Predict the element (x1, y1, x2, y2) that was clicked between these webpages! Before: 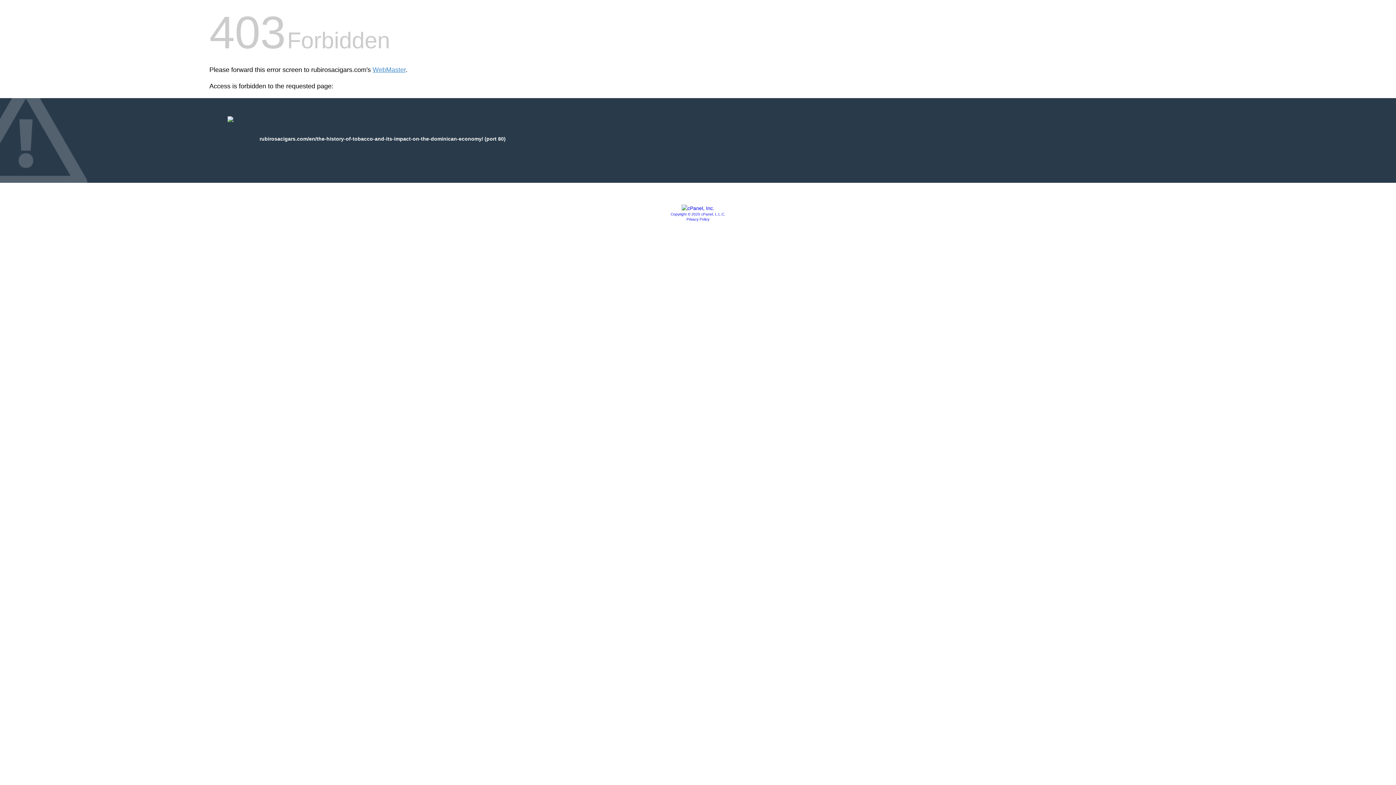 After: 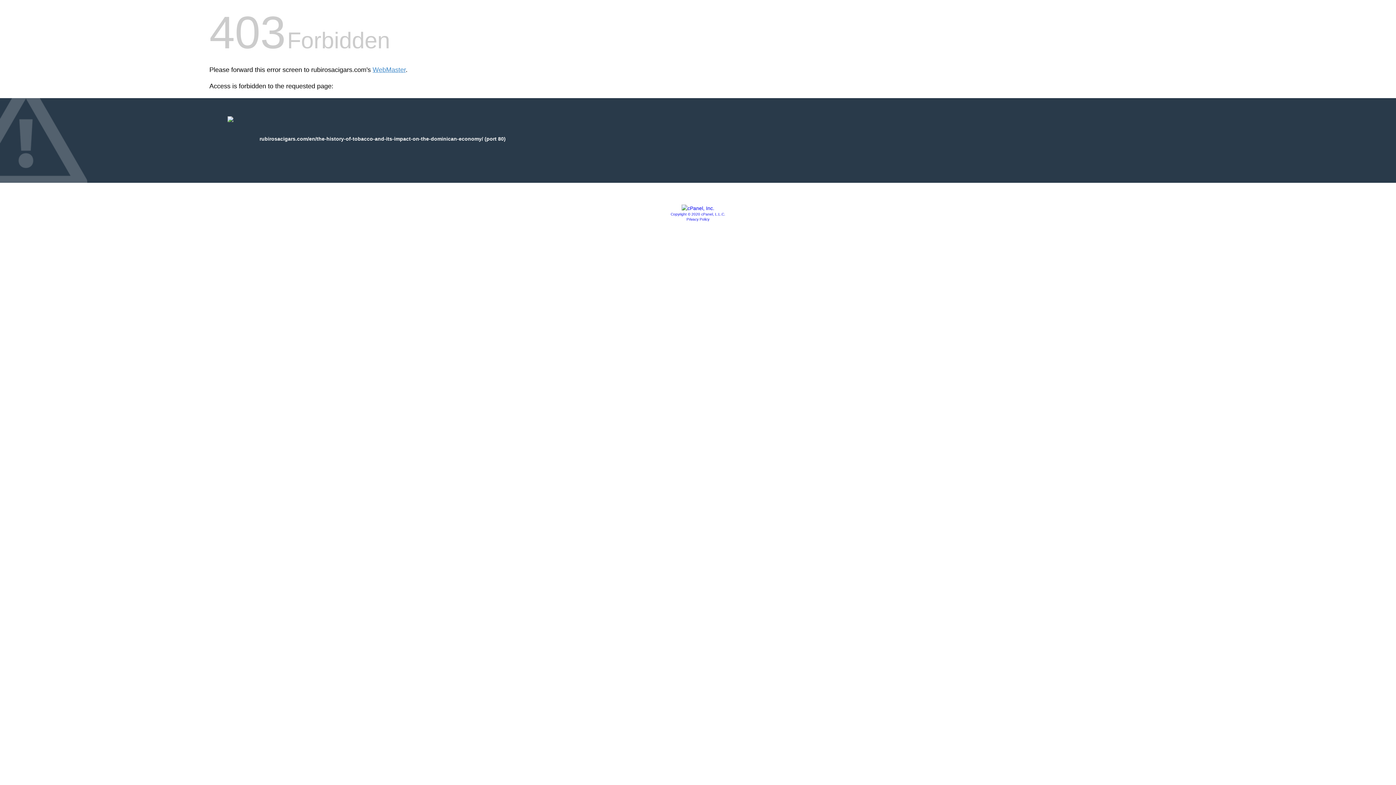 Action: bbox: (681, 205, 714, 211)